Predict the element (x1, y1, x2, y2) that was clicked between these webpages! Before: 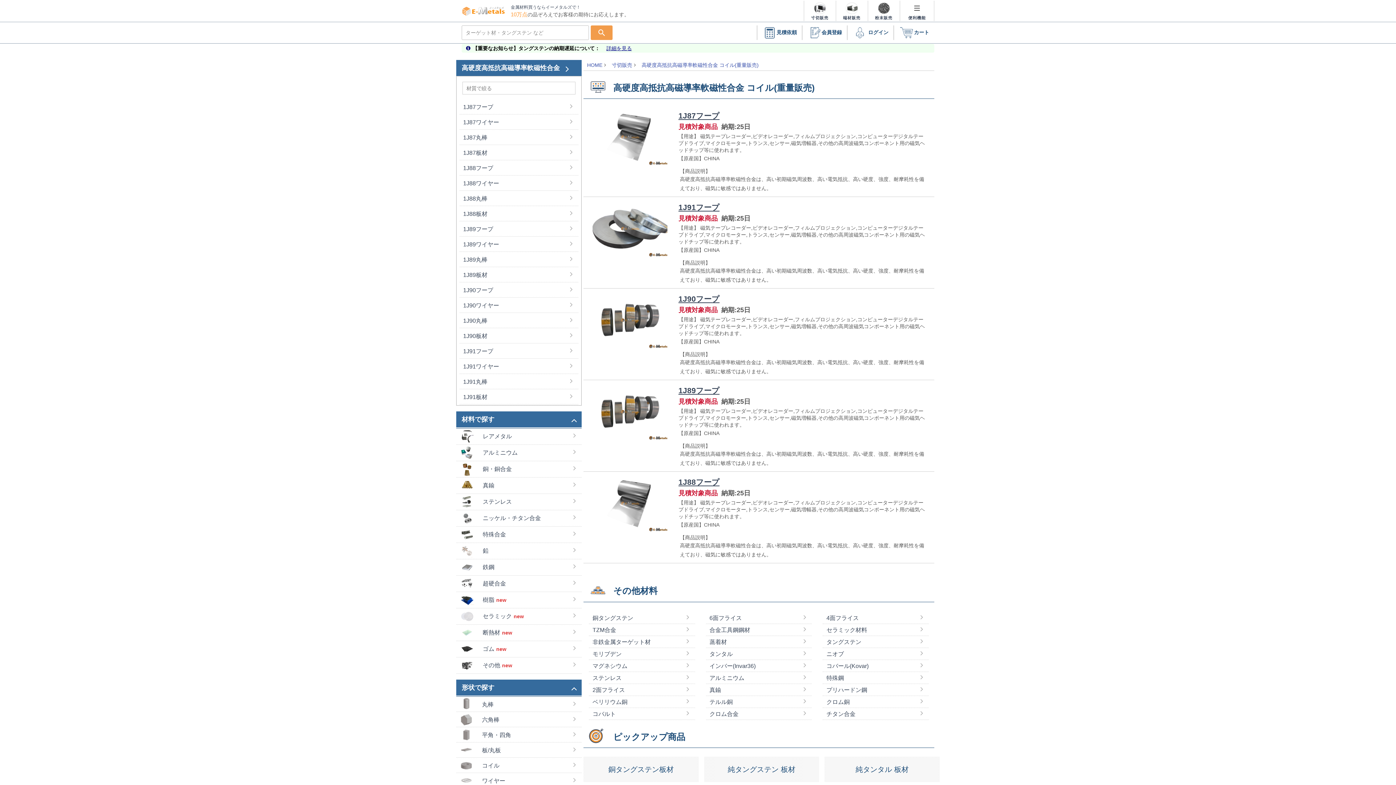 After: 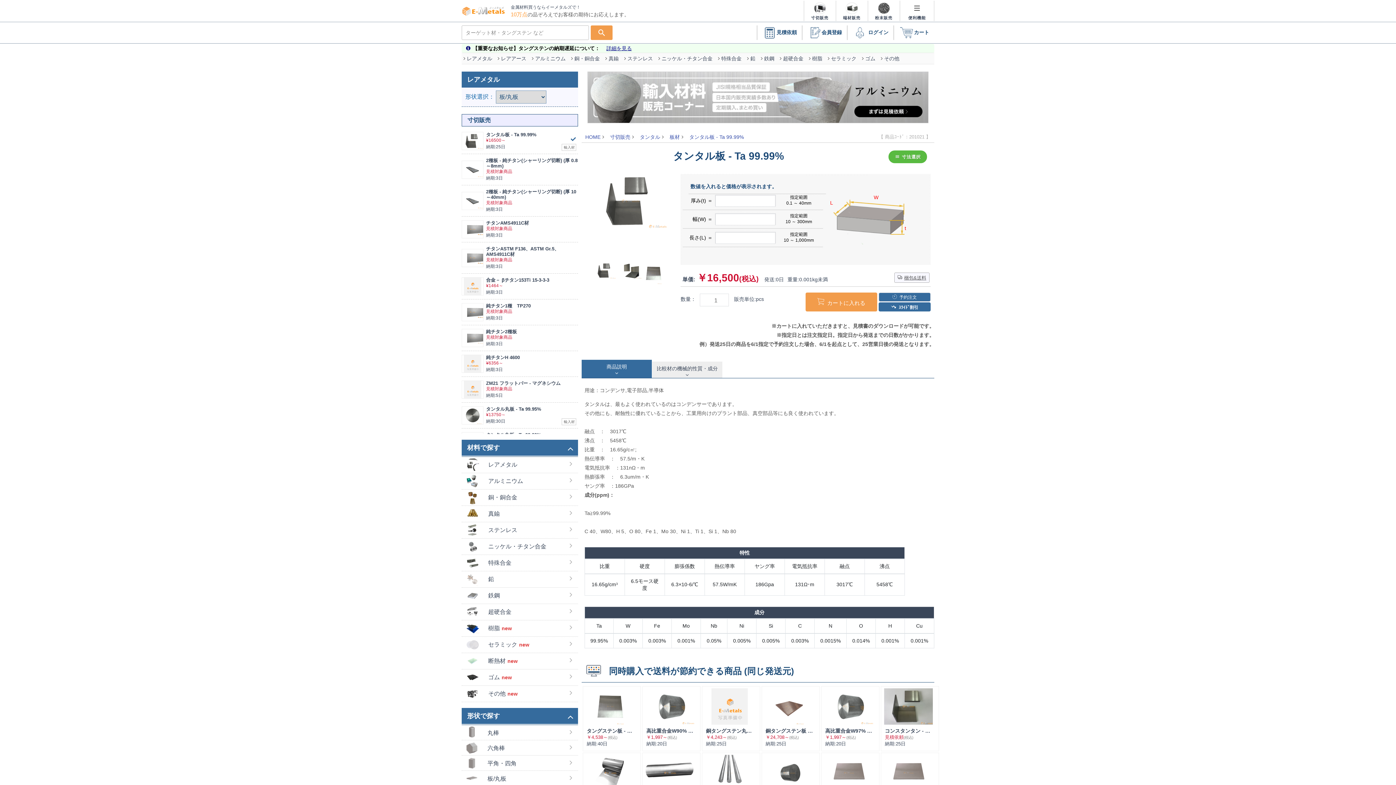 Action: label: 純タンタル 板材 bbox: (824, 766, 939, 772)